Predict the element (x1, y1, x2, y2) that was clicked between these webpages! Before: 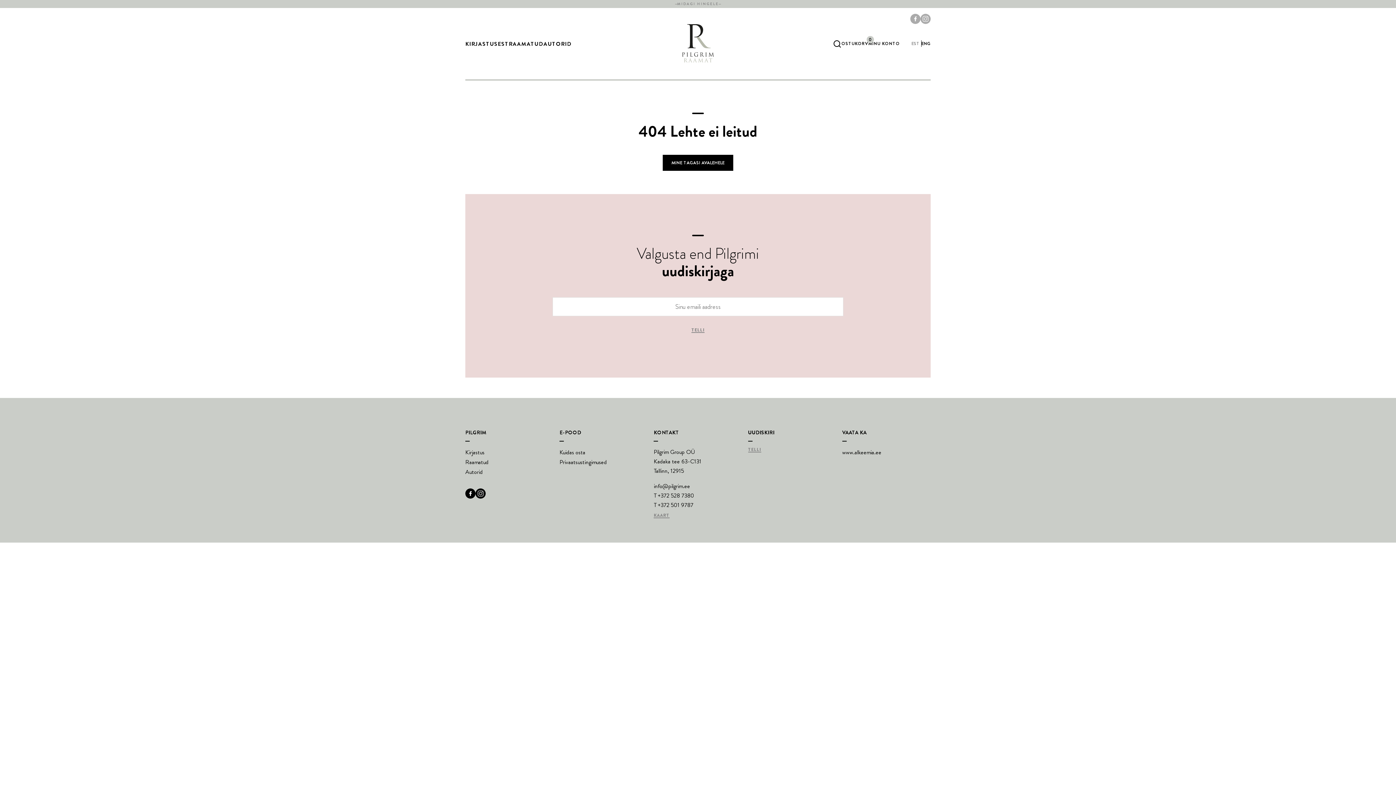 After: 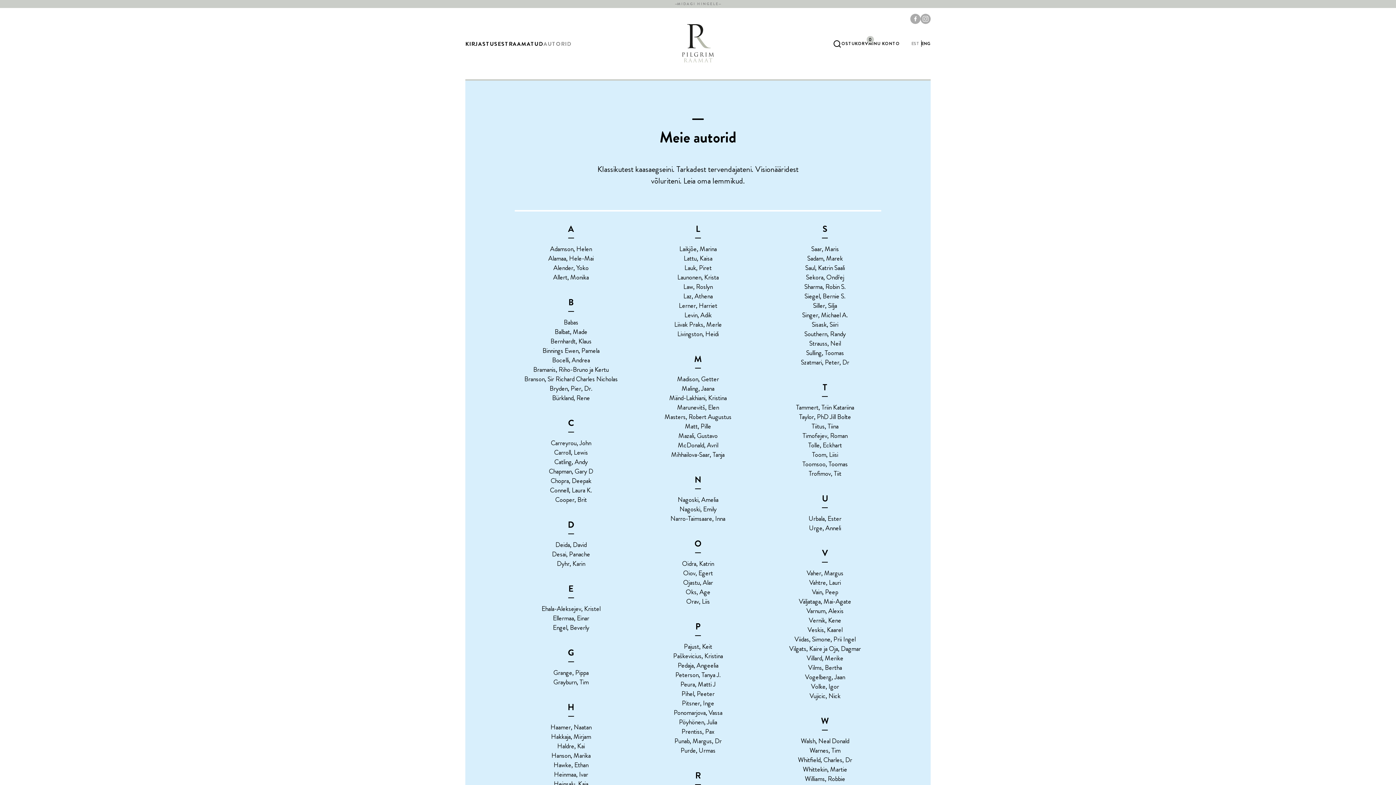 Action: bbox: (465, 468, 482, 476) label: Autorid